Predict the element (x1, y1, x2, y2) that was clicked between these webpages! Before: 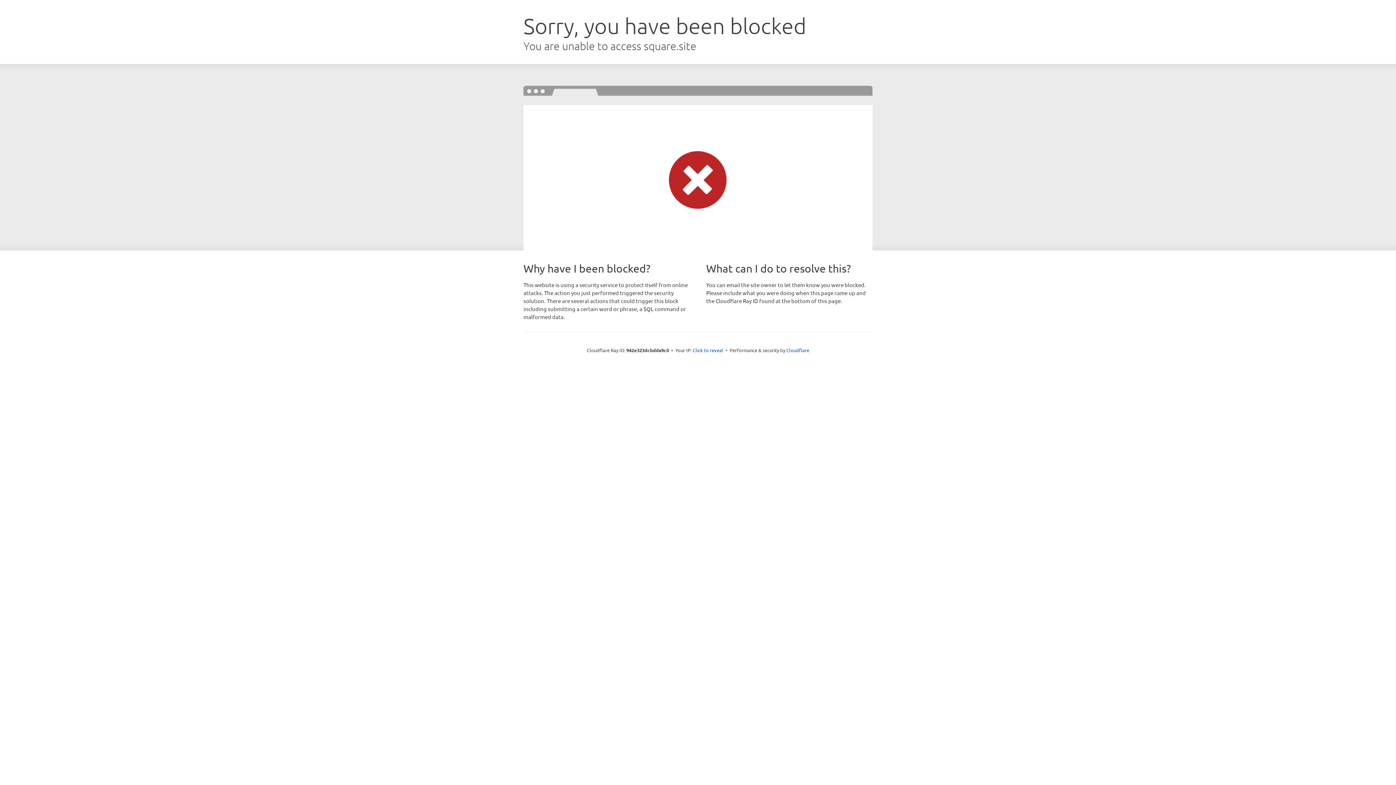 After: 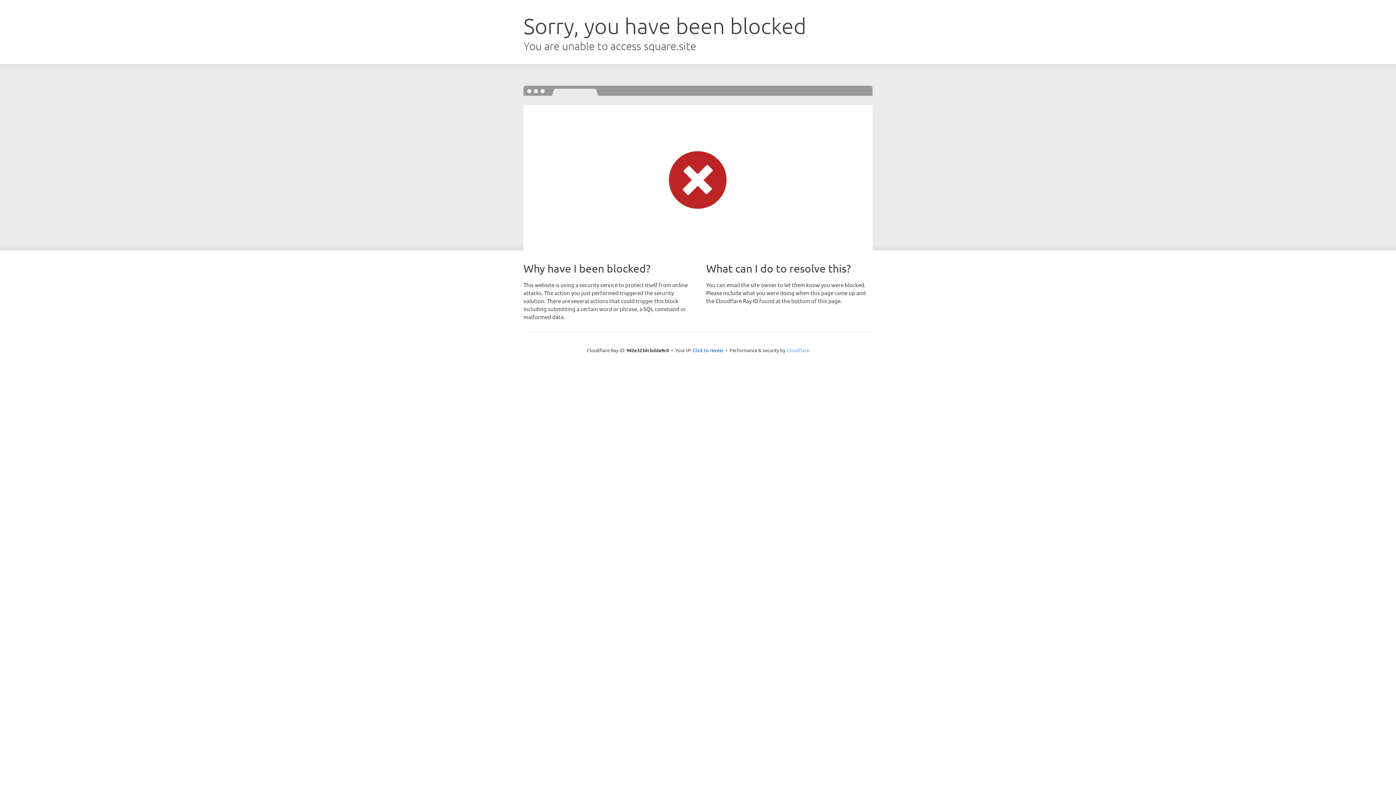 Action: bbox: (786, 347, 809, 353) label: Cloudflare